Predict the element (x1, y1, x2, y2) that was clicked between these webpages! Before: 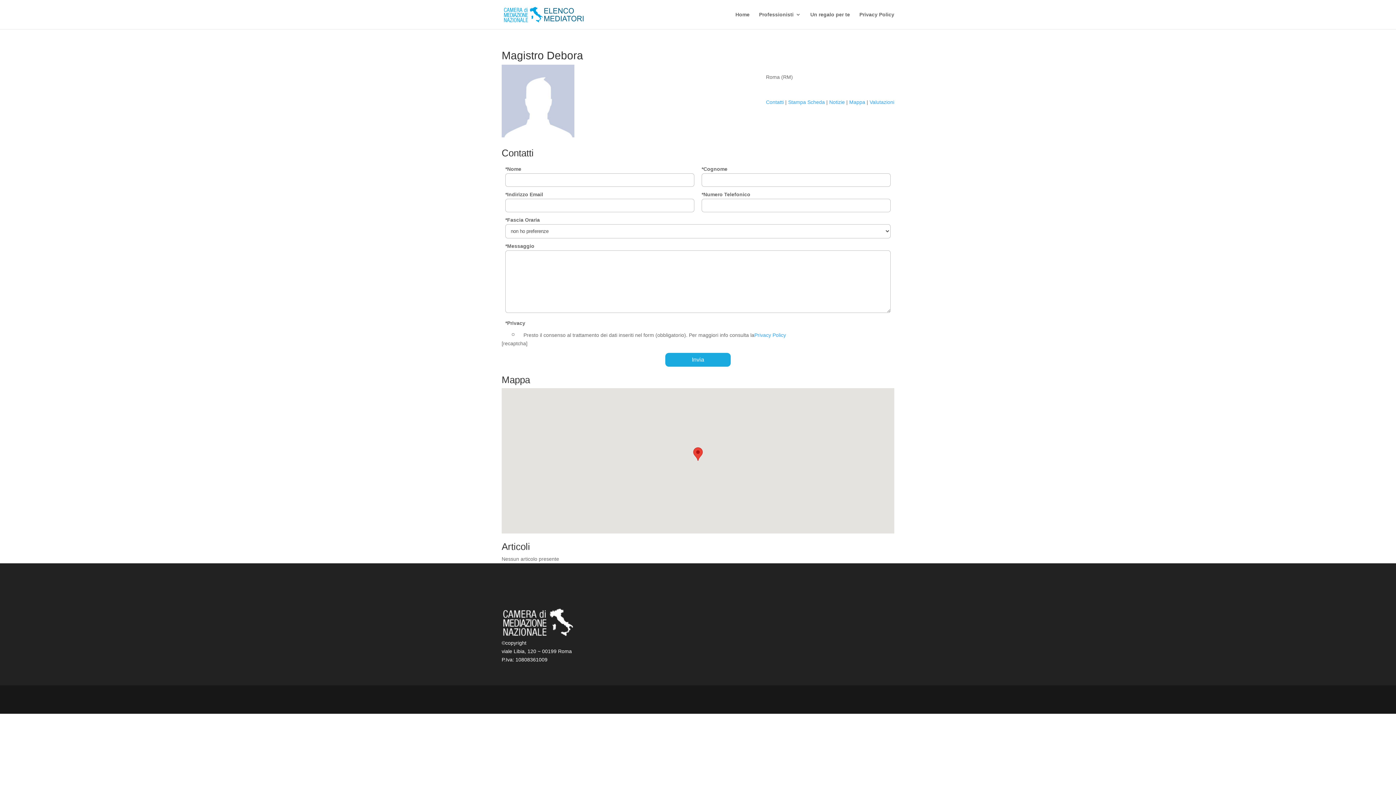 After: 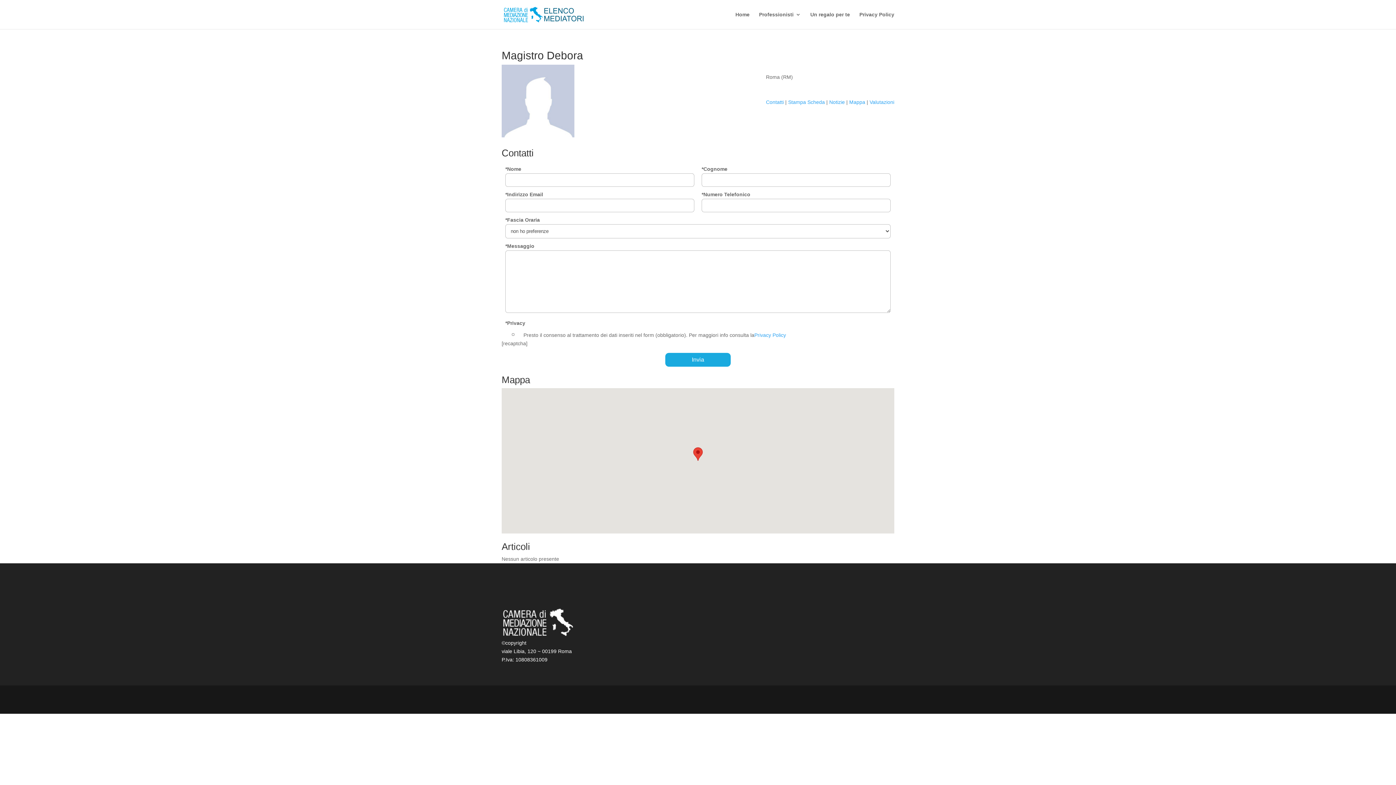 Action: bbox: (849, 99, 865, 105) label: Mappa